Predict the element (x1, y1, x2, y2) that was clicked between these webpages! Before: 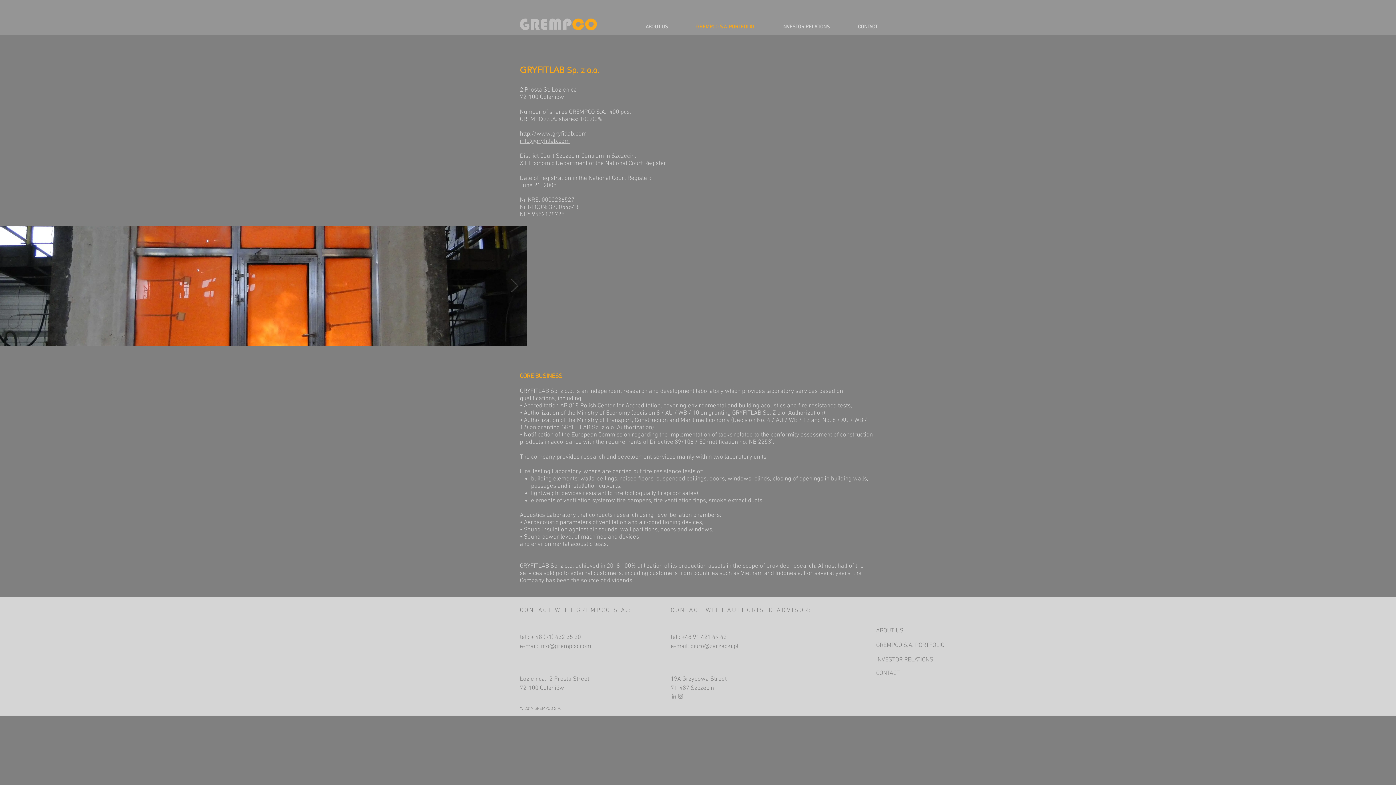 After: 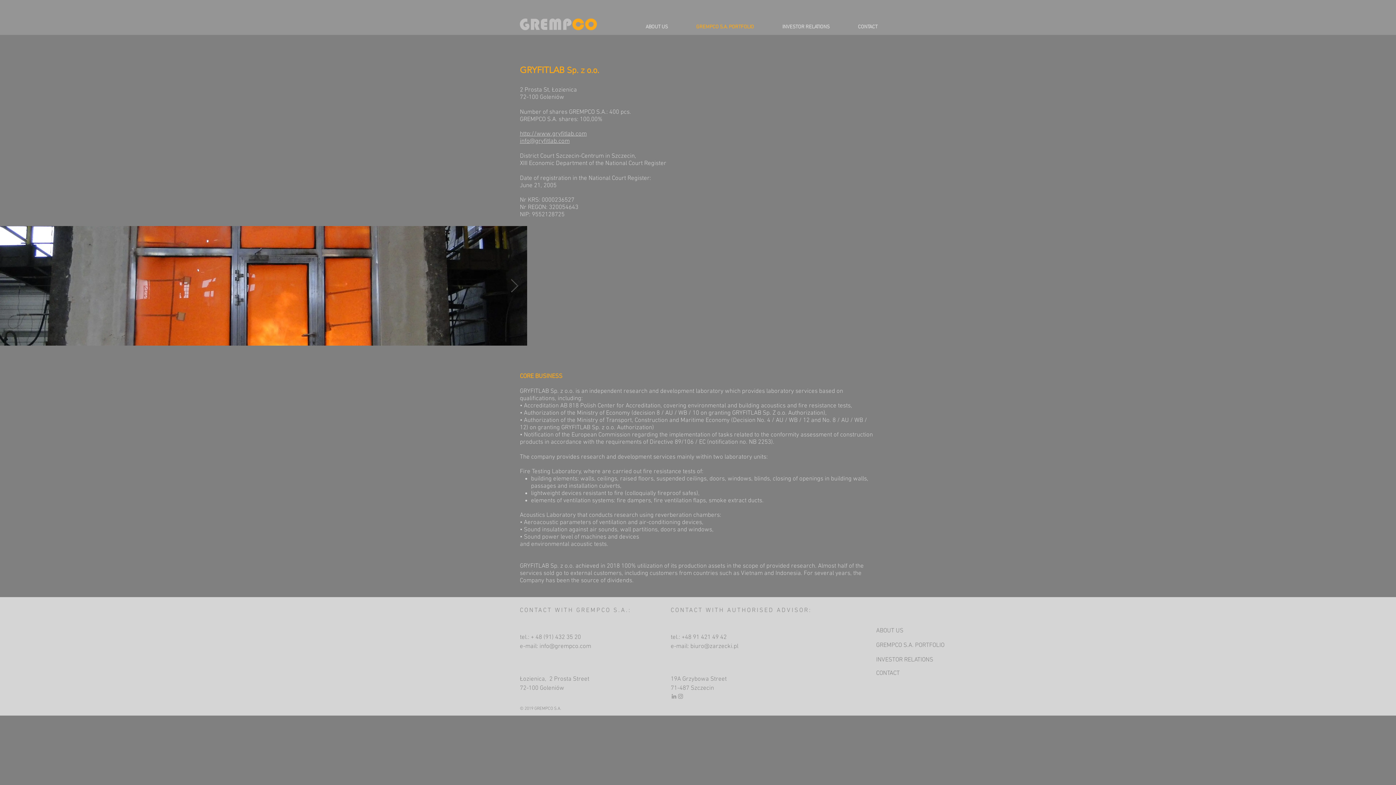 Action: label: http://www.gryfitlab.com bbox: (520, 130, 586, 137)